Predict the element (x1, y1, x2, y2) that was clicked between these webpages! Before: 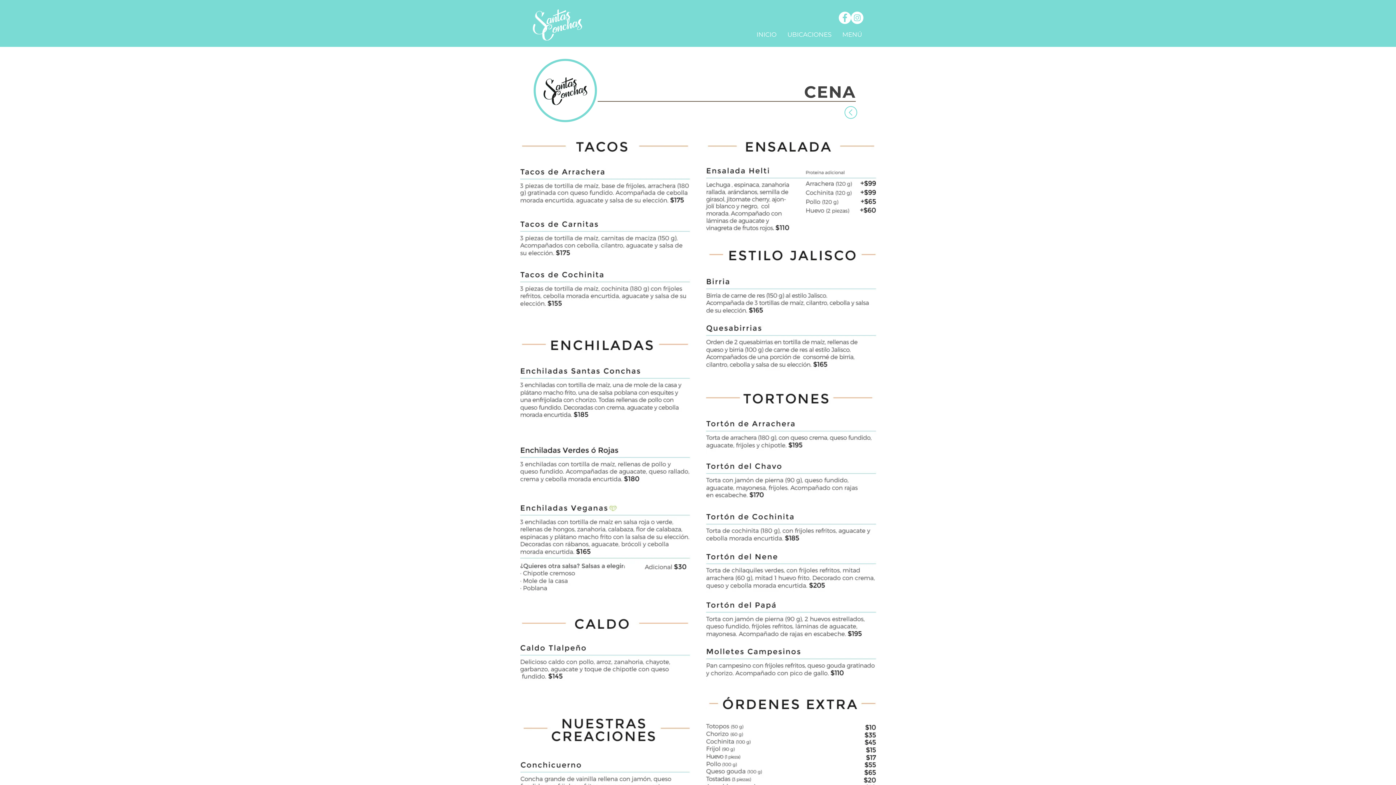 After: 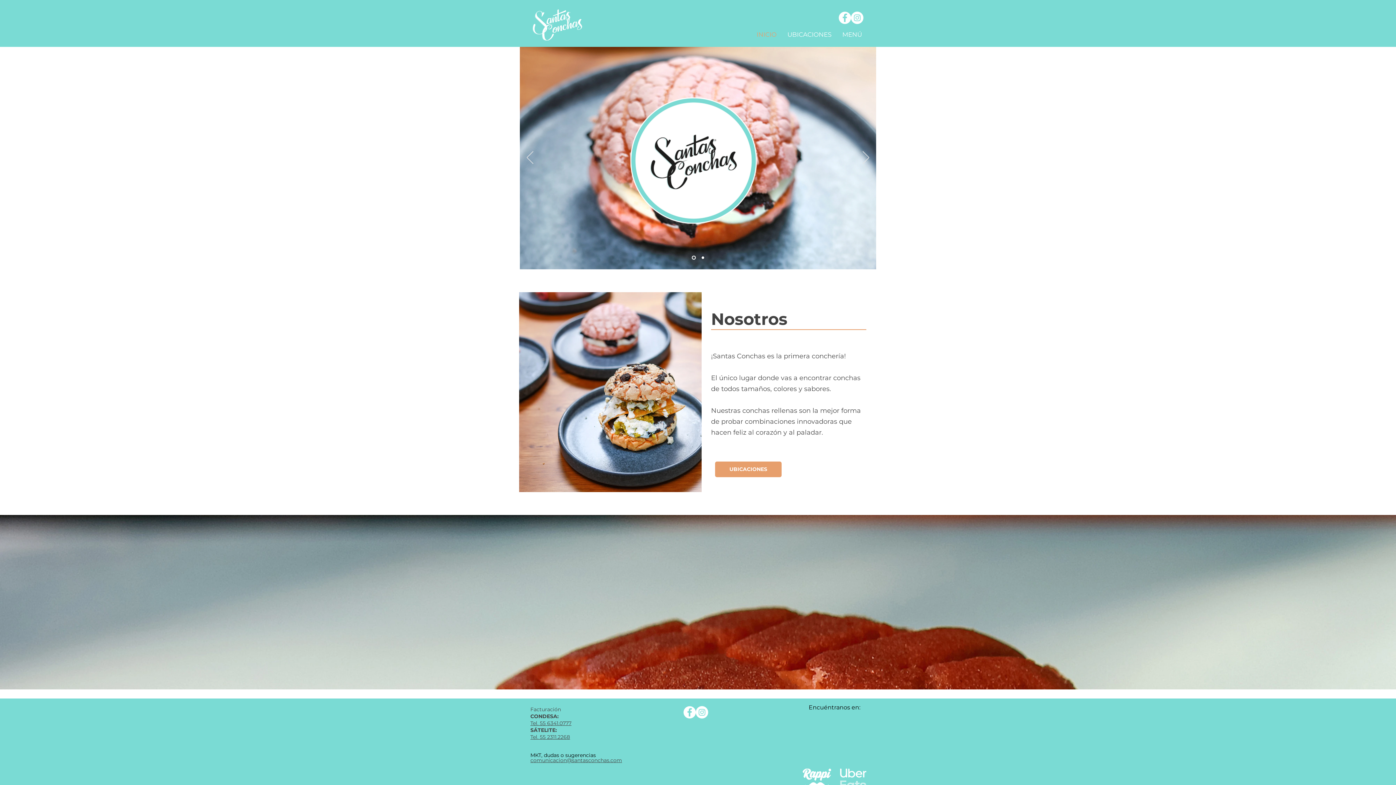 Action: bbox: (529, 9, 585, 40)